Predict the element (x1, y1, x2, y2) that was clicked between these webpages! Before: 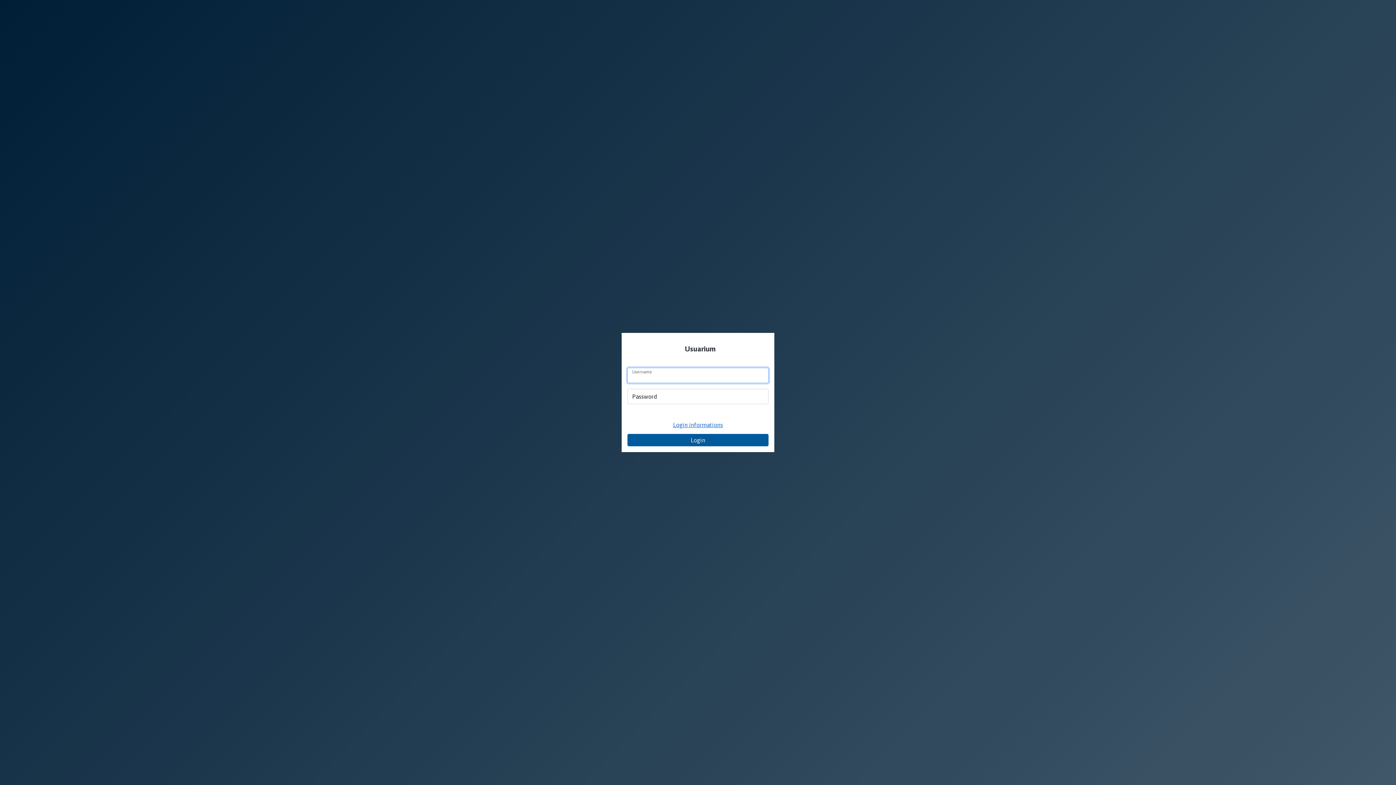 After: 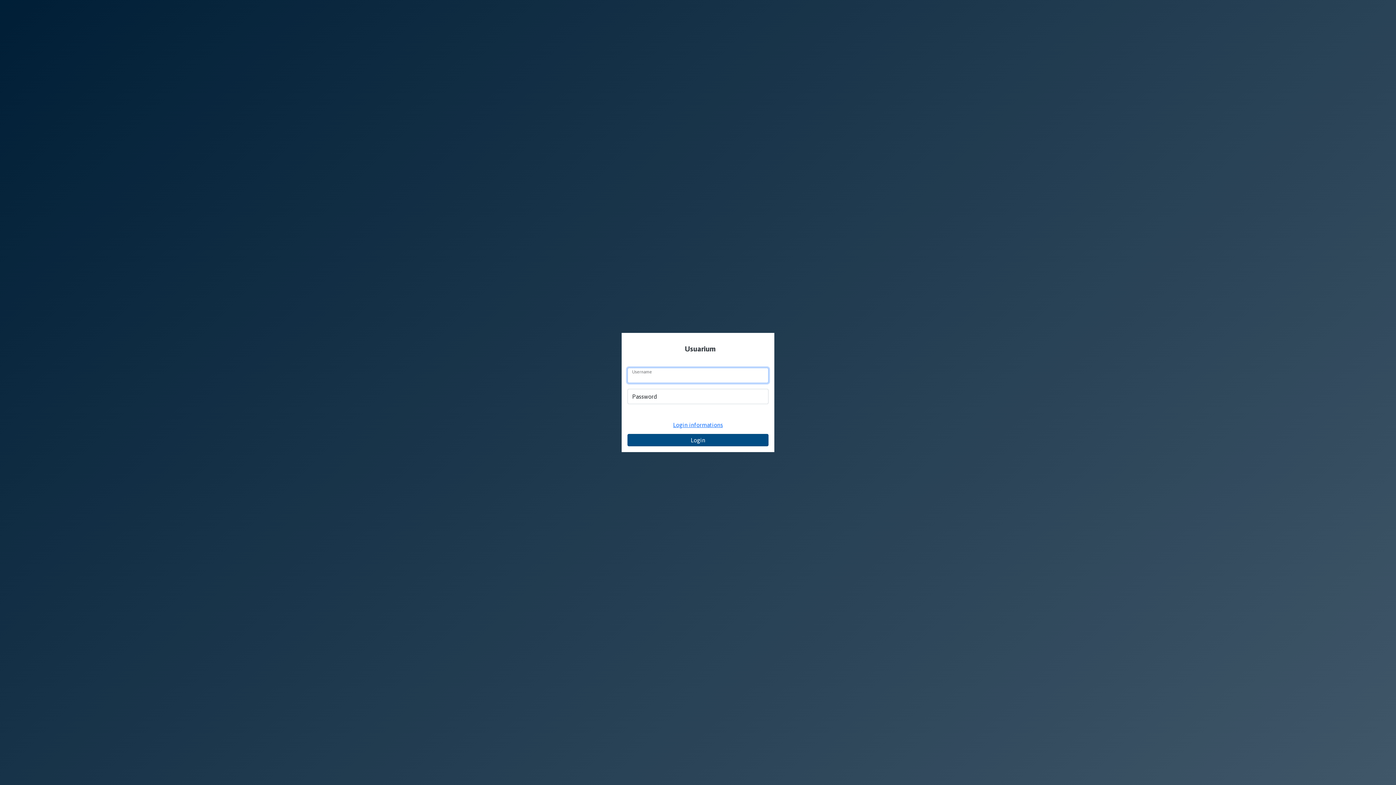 Action: label: Login bbox: (627, 434, 768, 446)